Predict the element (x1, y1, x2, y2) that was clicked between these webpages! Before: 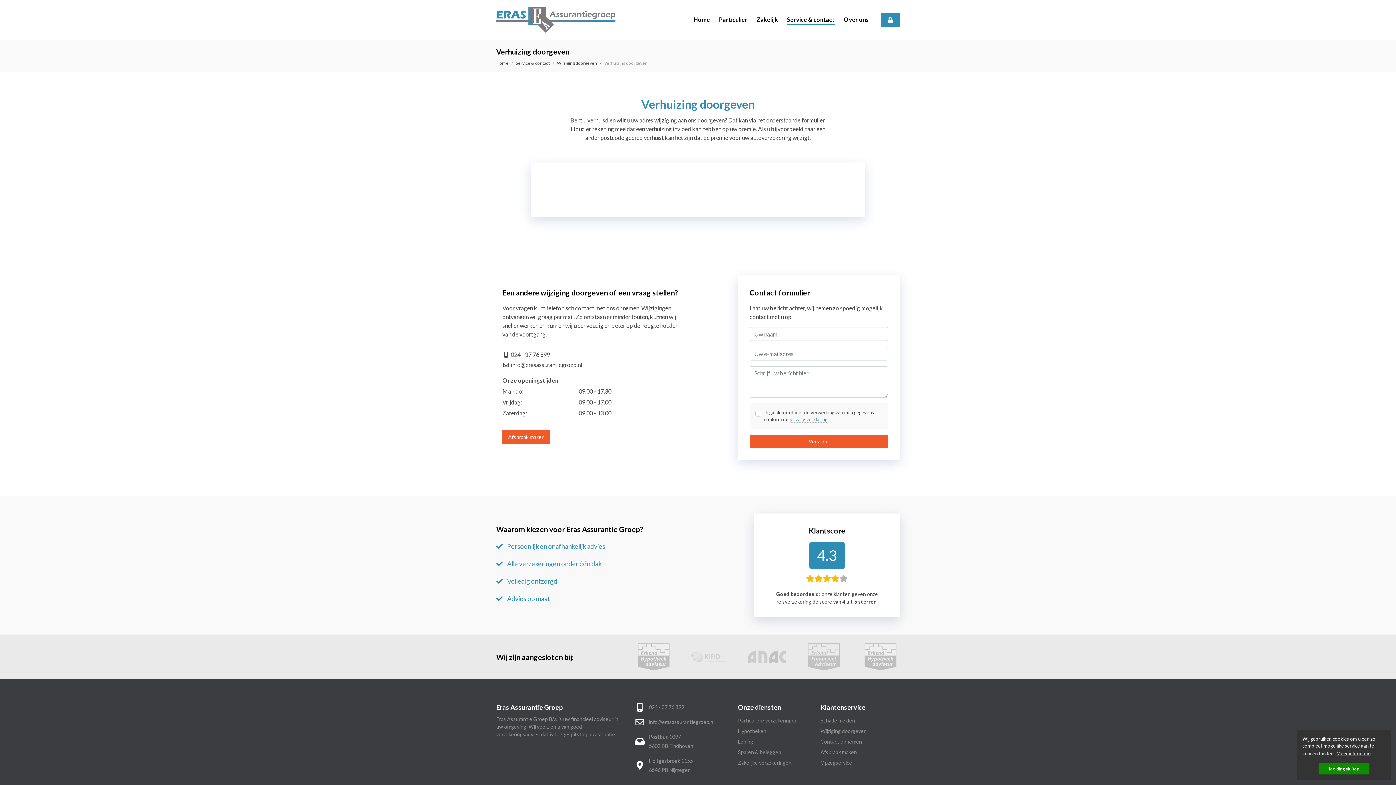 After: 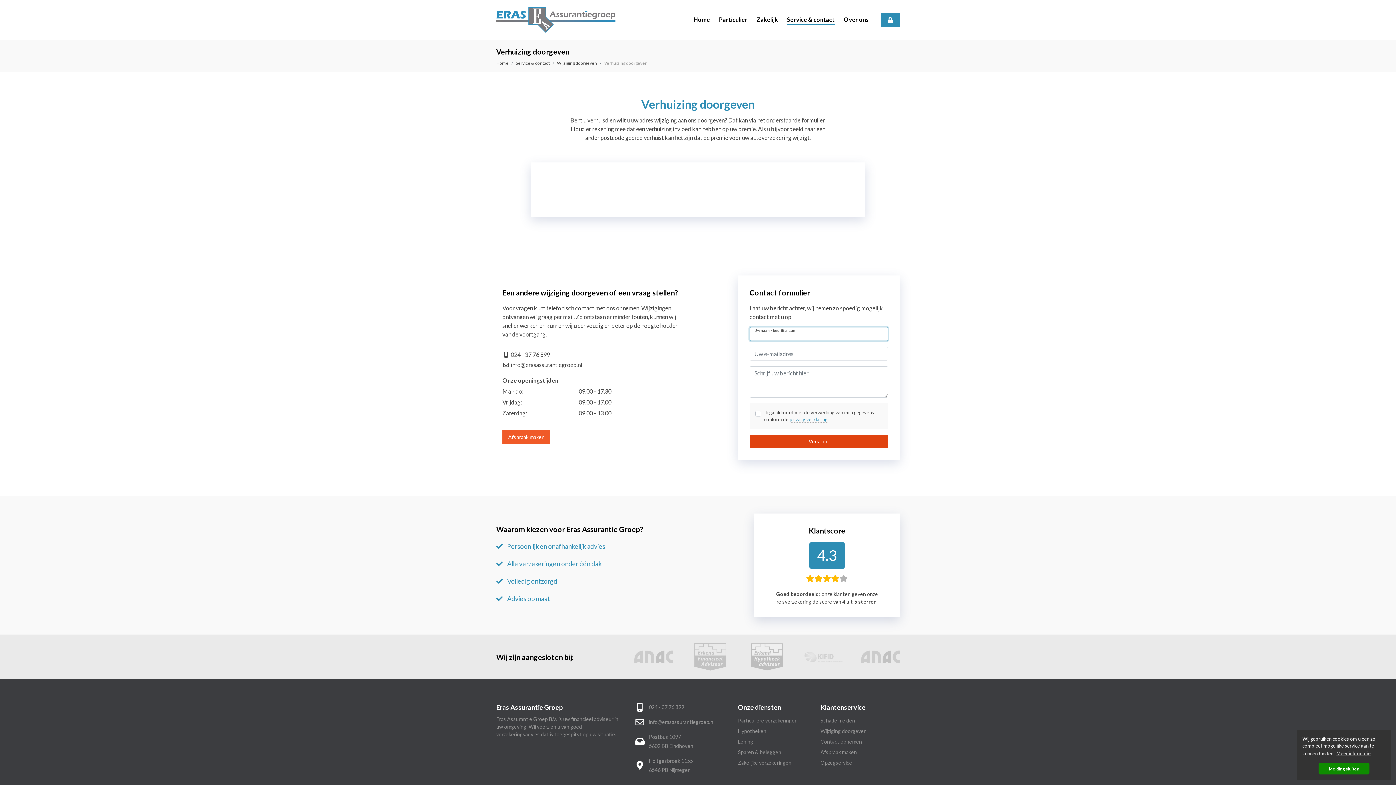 Action: label: Verstuur bbox: (749, 434, 888, 448)